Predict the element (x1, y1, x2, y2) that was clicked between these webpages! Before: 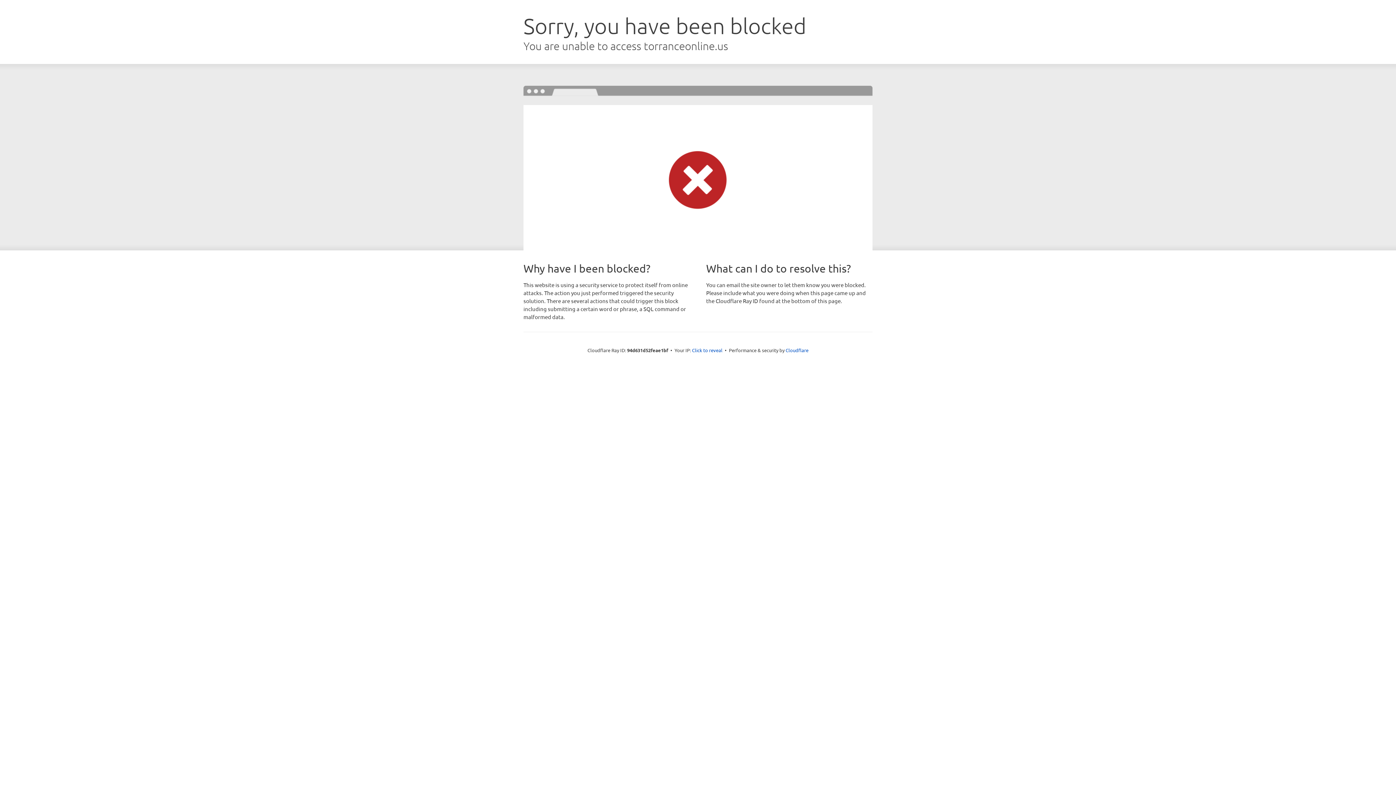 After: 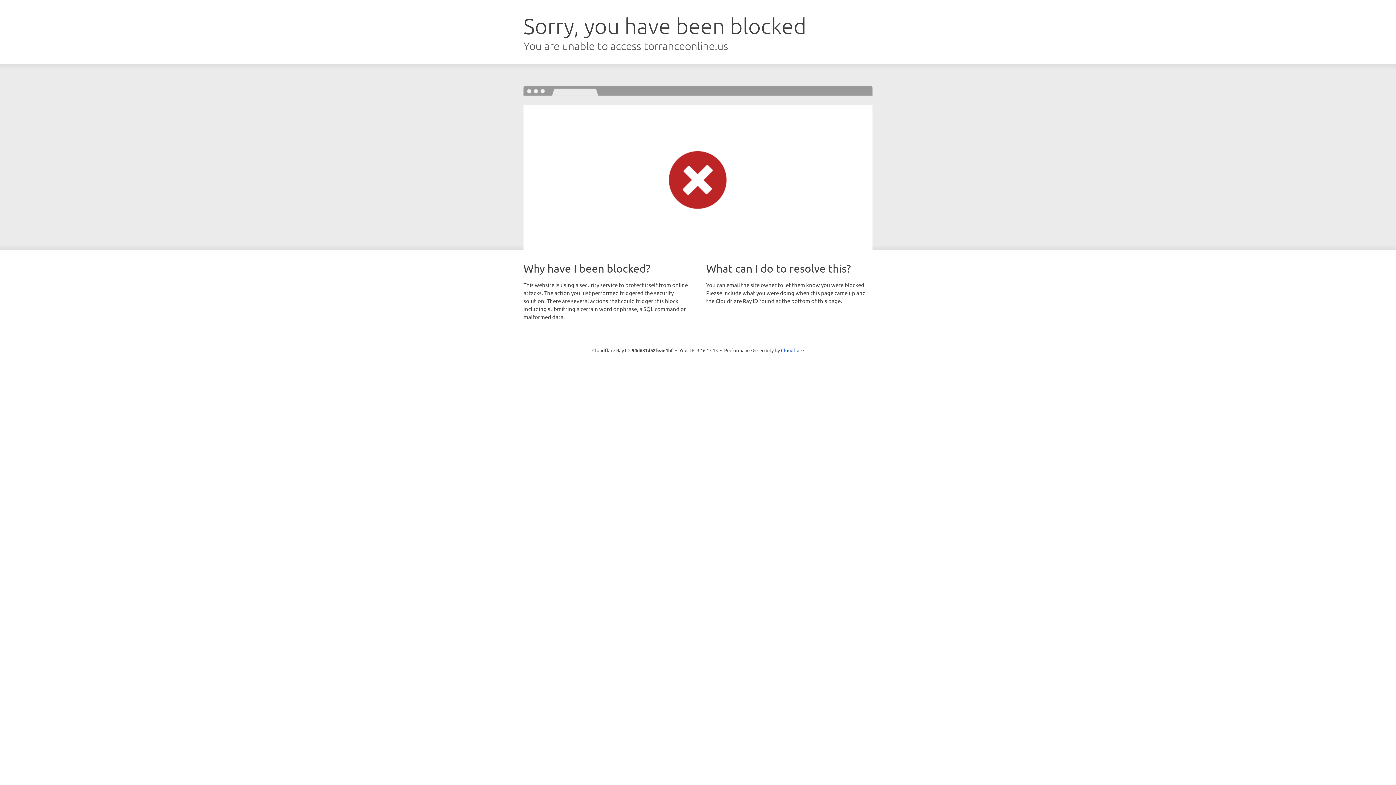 Action: label: Click to reveal bbox: (692, 346, 722, 353)